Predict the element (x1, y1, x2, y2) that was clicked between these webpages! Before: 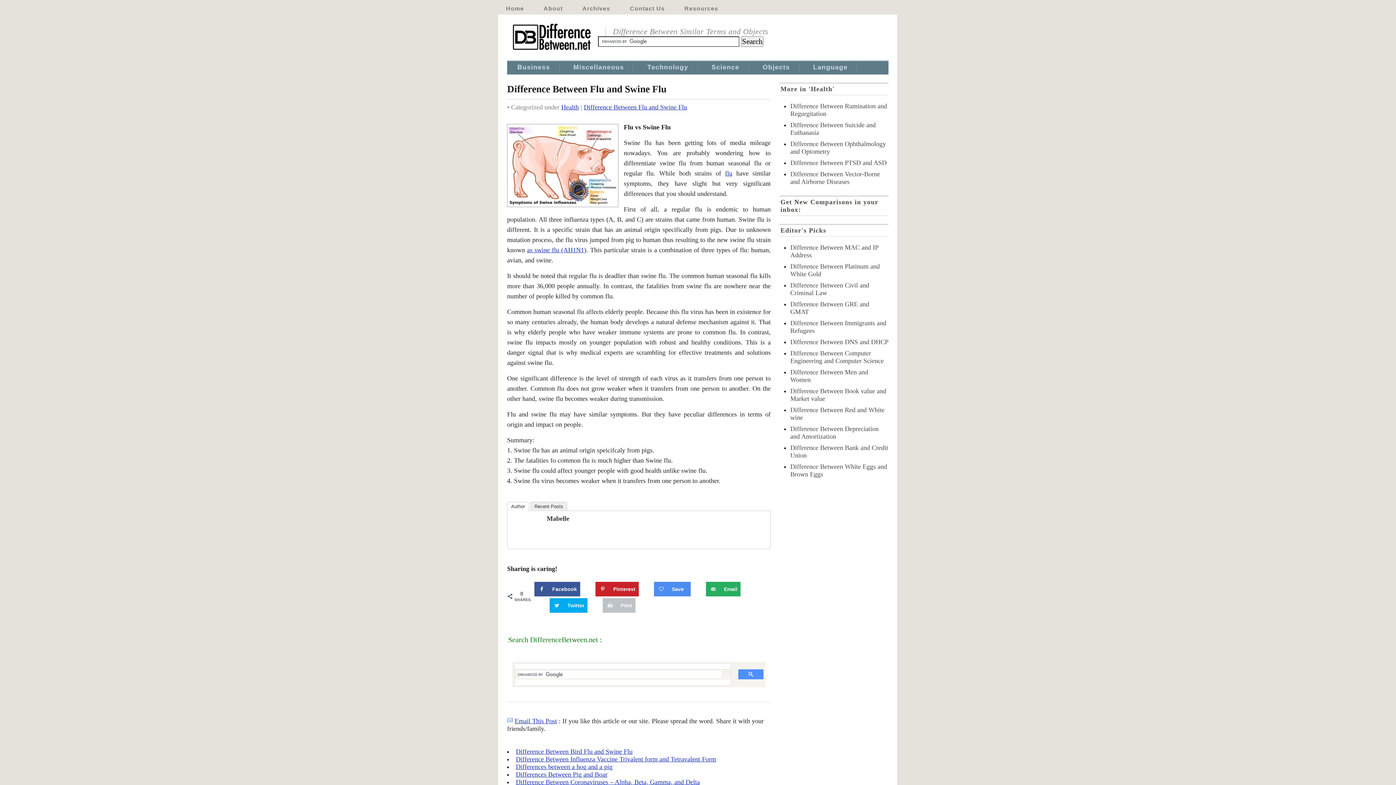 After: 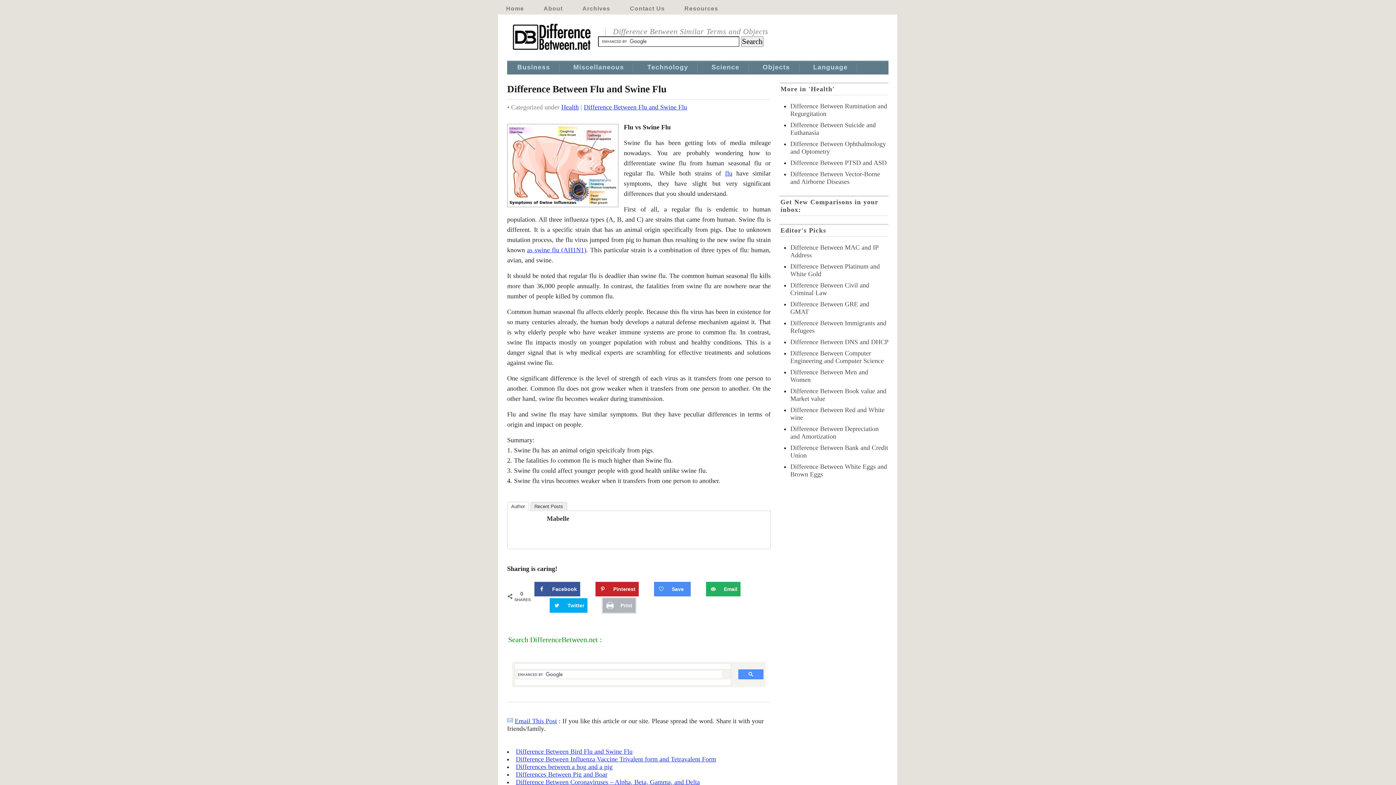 Action: label: Print this webpage bbox: (602, 598, 635, 612)